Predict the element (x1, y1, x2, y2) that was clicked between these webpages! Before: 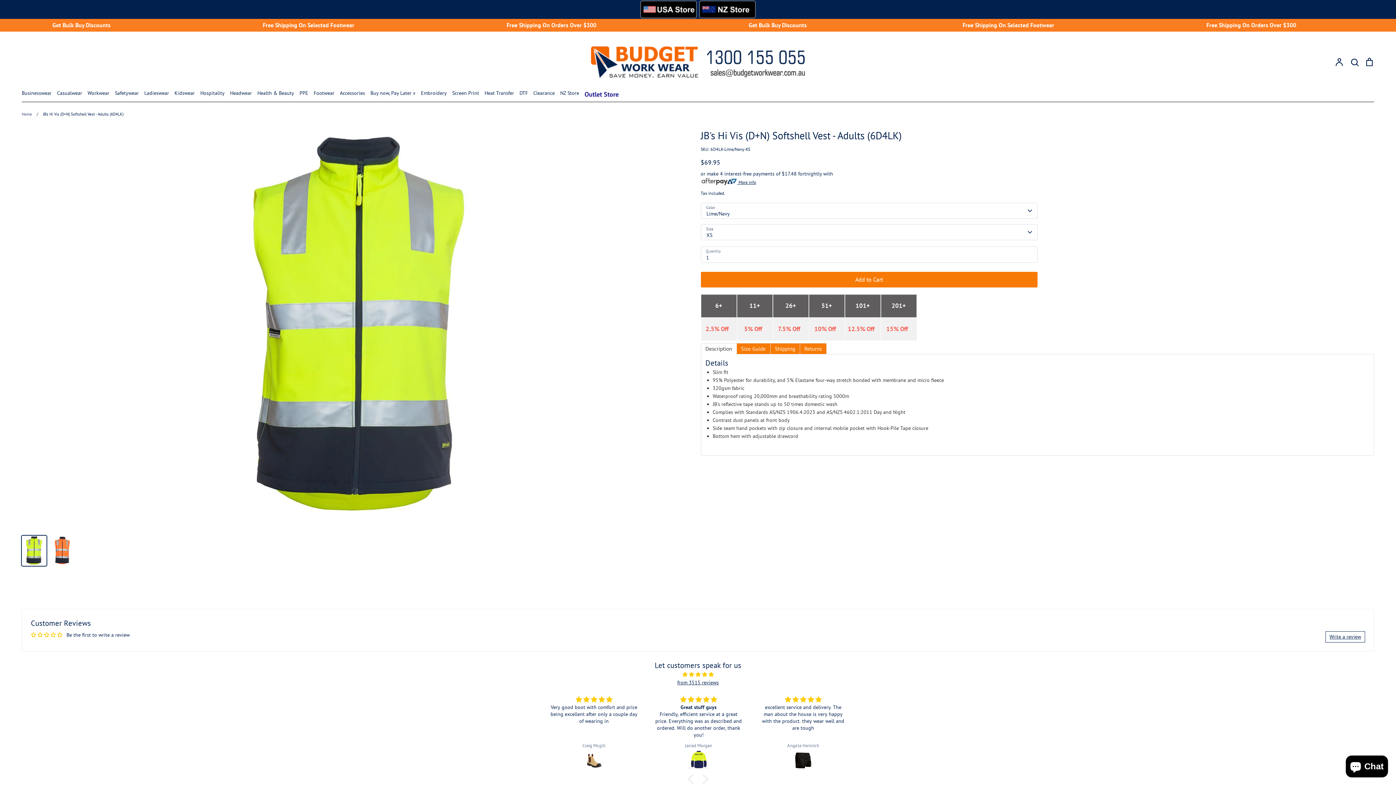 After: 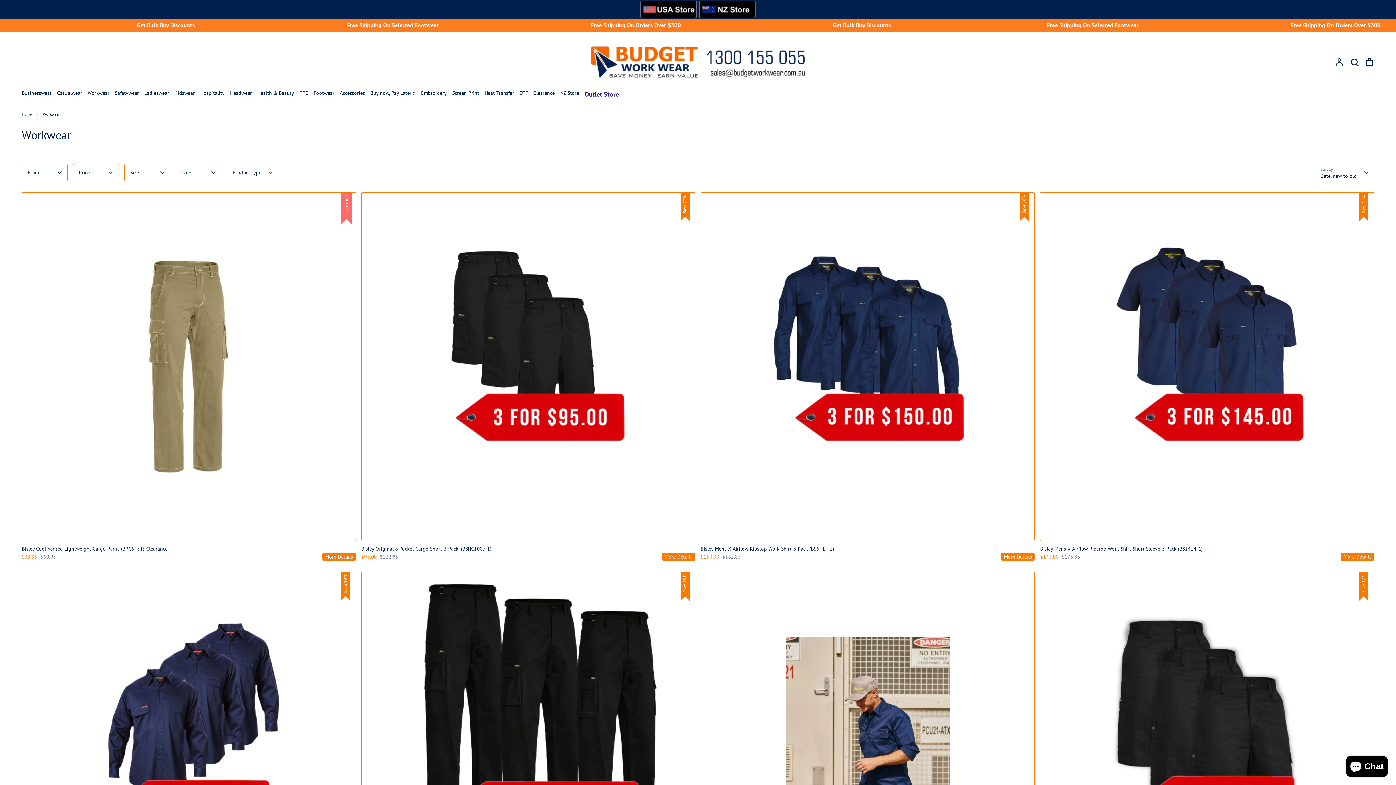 Action: bbox: (87, 89, 109, 96) label: Workwear